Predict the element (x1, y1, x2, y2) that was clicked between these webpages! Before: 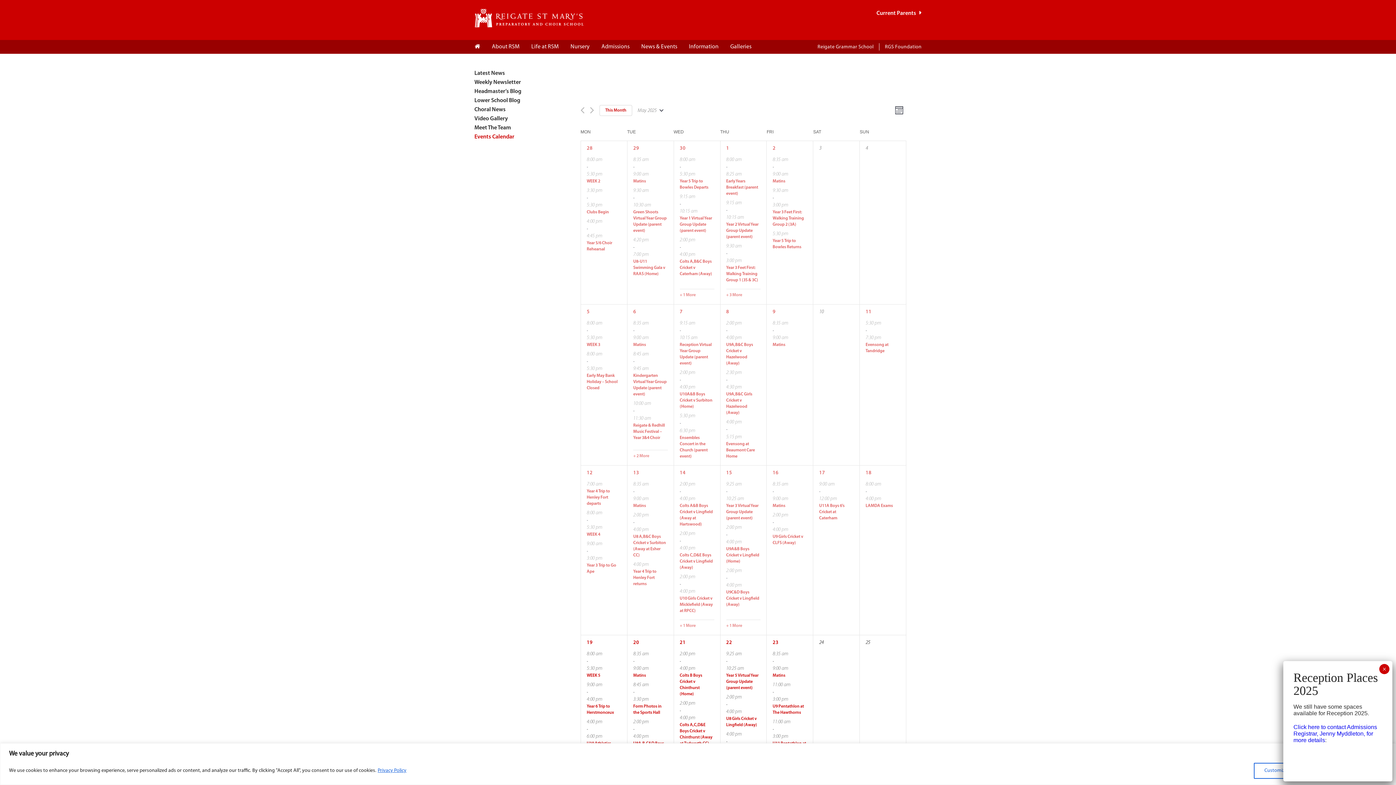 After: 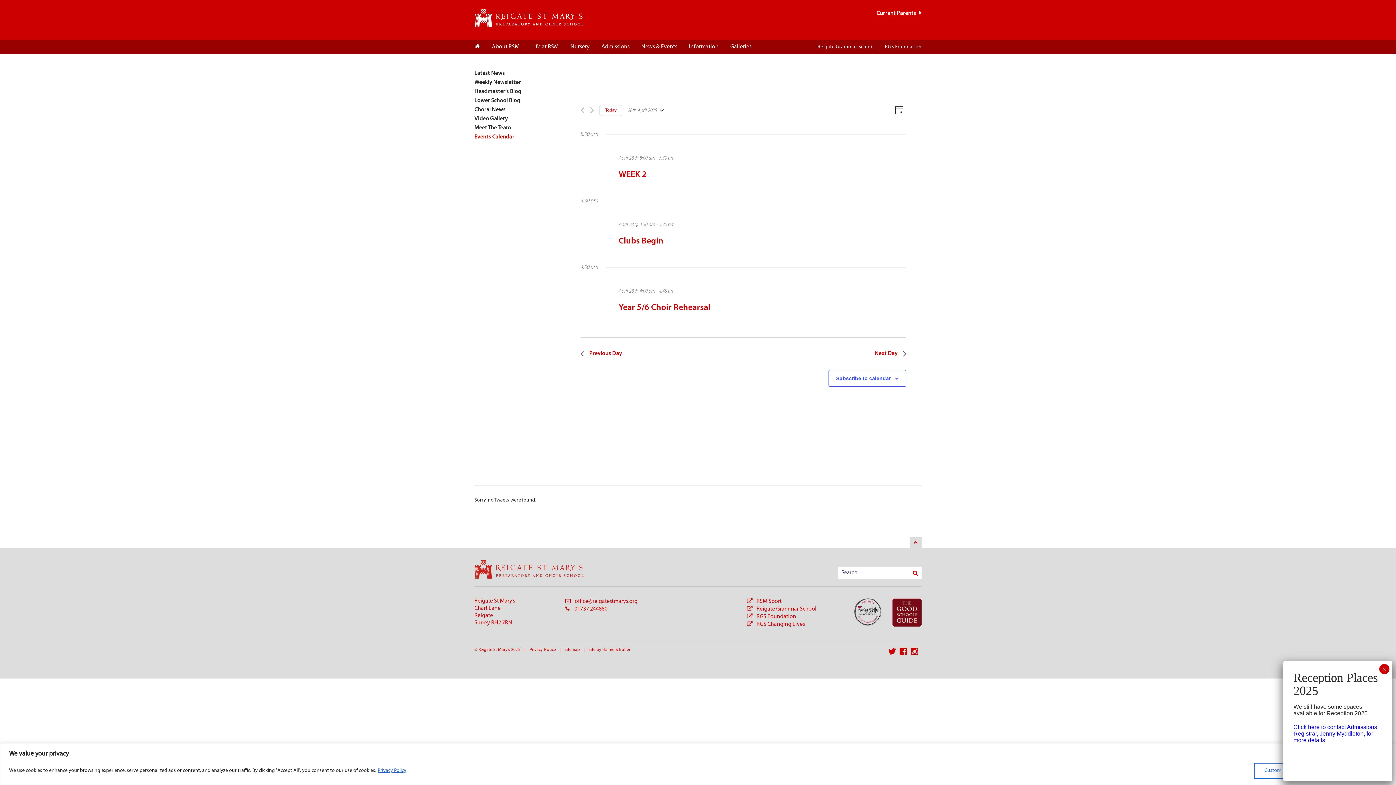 Action: label: 28 bbox: (586, 145, 592, 151)